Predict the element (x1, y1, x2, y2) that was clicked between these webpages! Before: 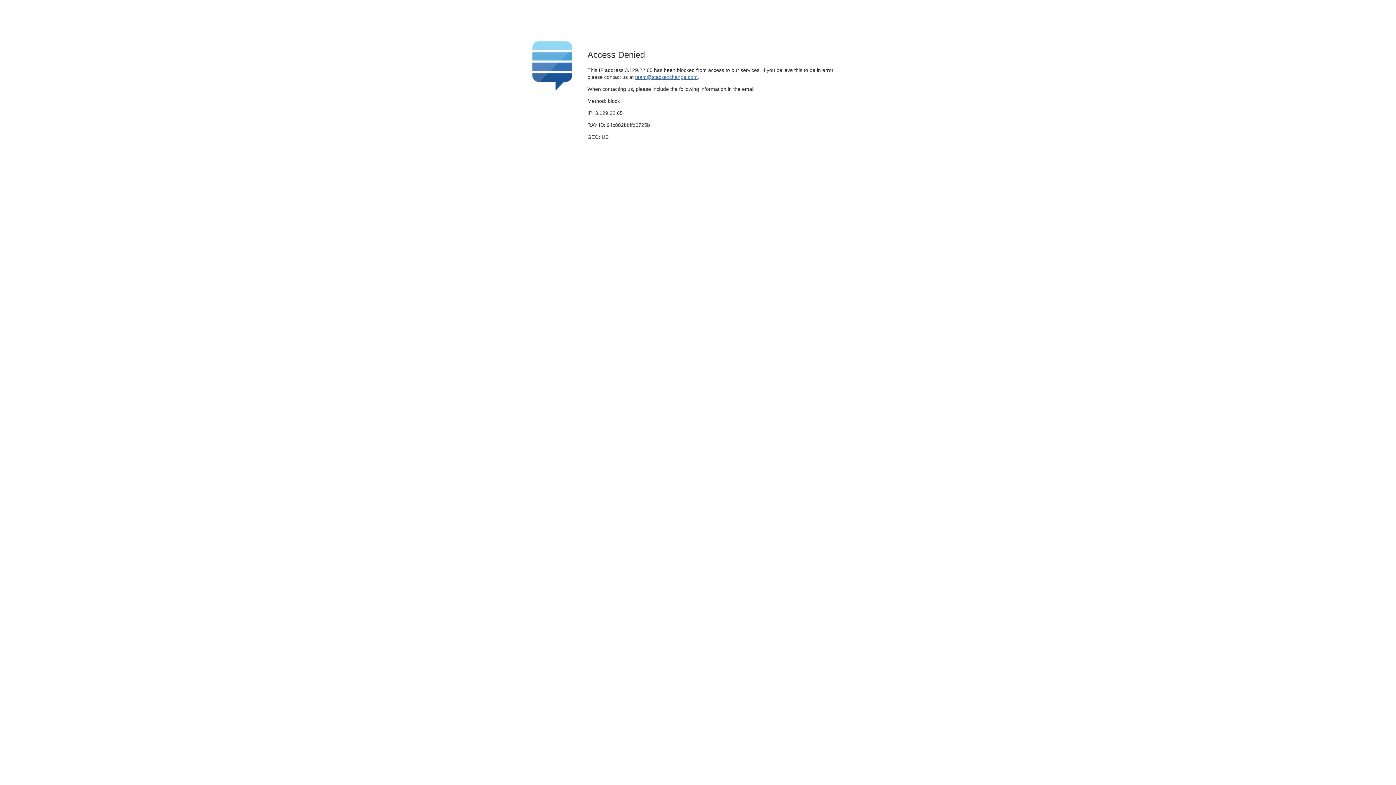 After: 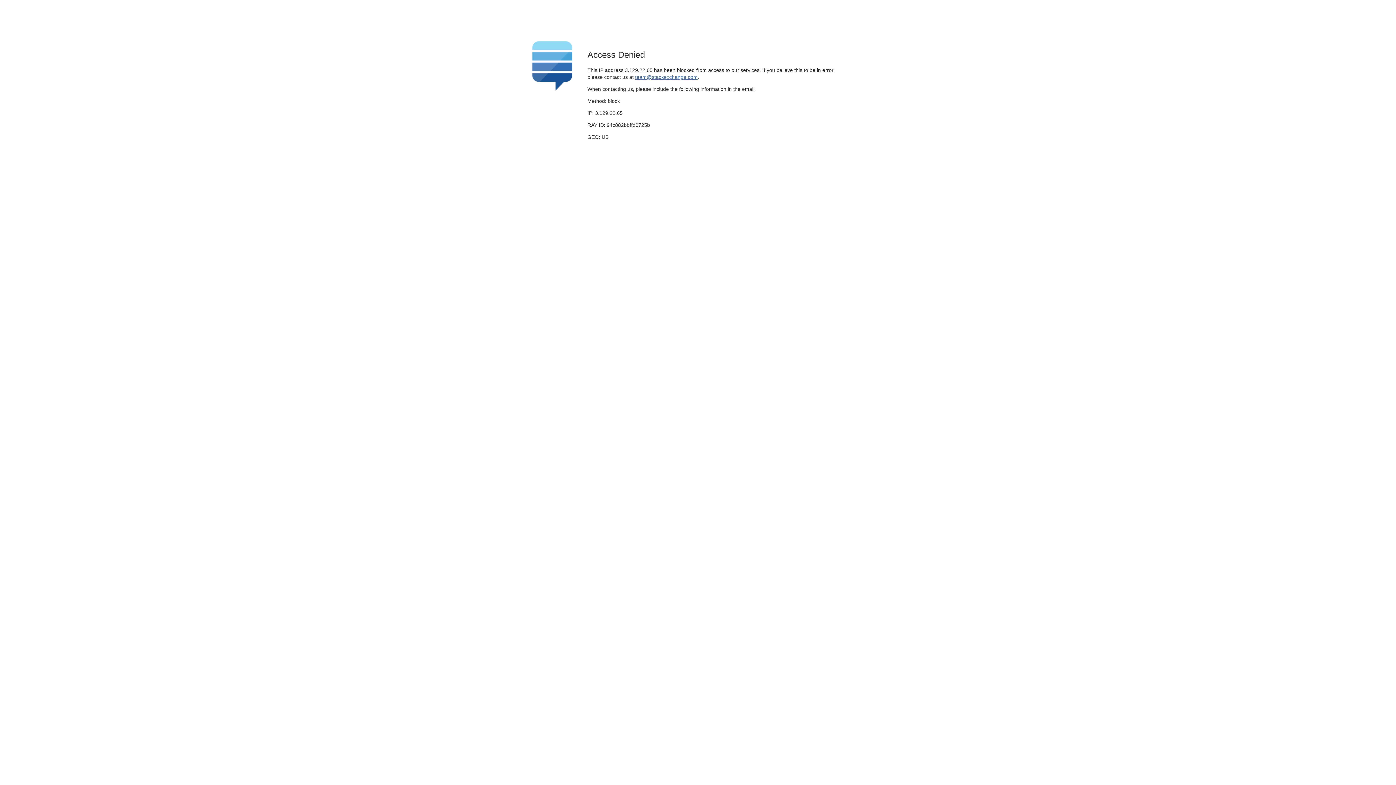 Action: bbox: (635, 74, 697, 79) label: team@stackexchange.com